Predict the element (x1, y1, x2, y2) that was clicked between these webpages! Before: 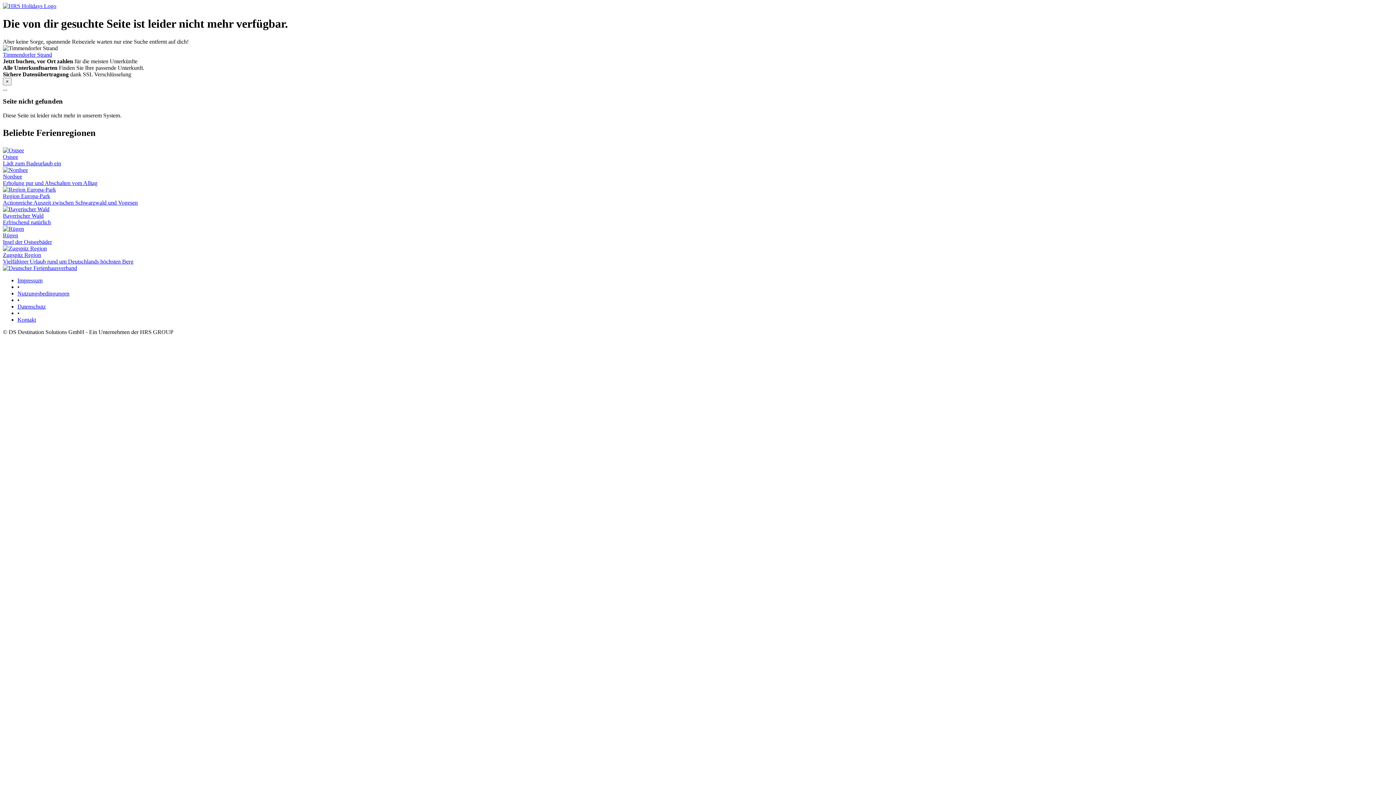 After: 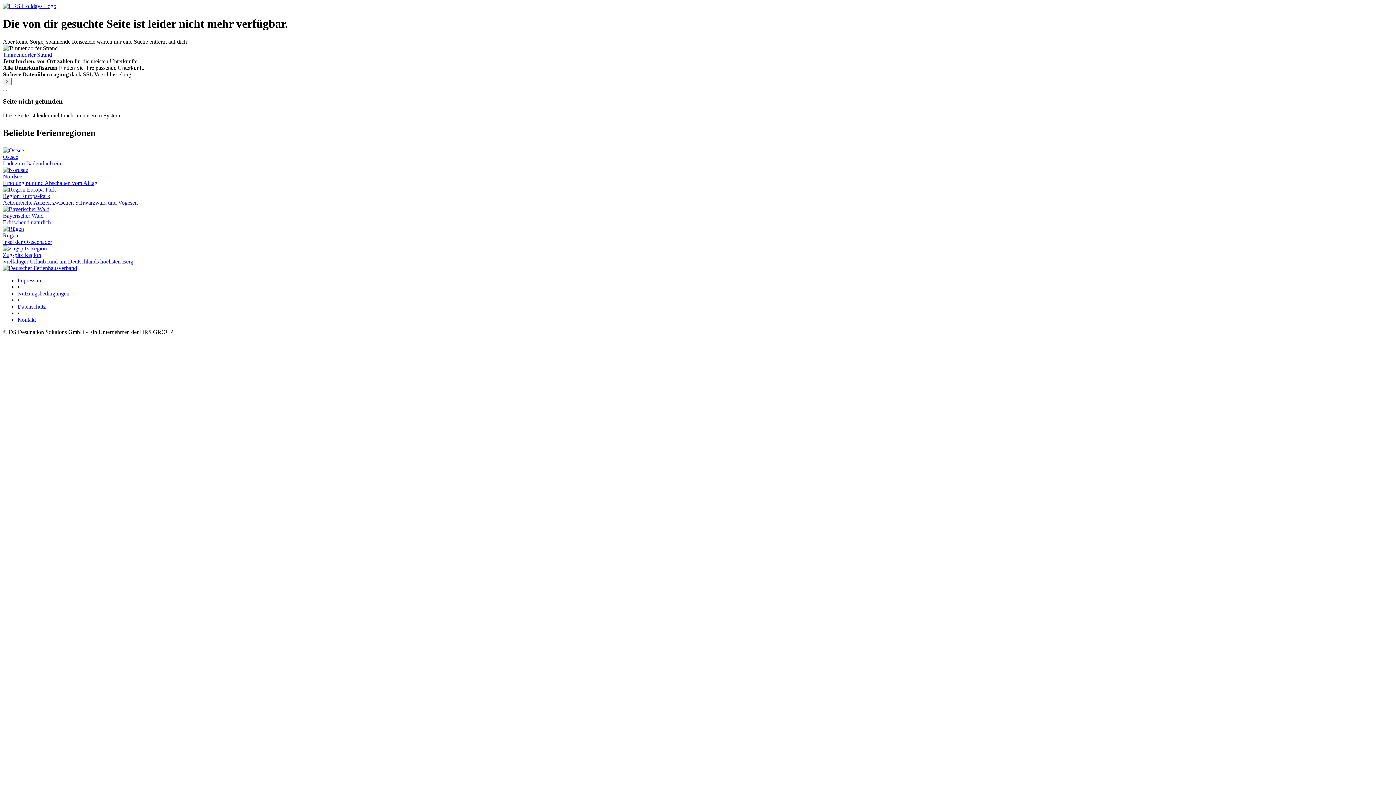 Action: label: Zugspitz Region
Vielfältiger Urlaub rund um Deutschlands höchsten Berg bbox: (2, 245, 1393, 264)